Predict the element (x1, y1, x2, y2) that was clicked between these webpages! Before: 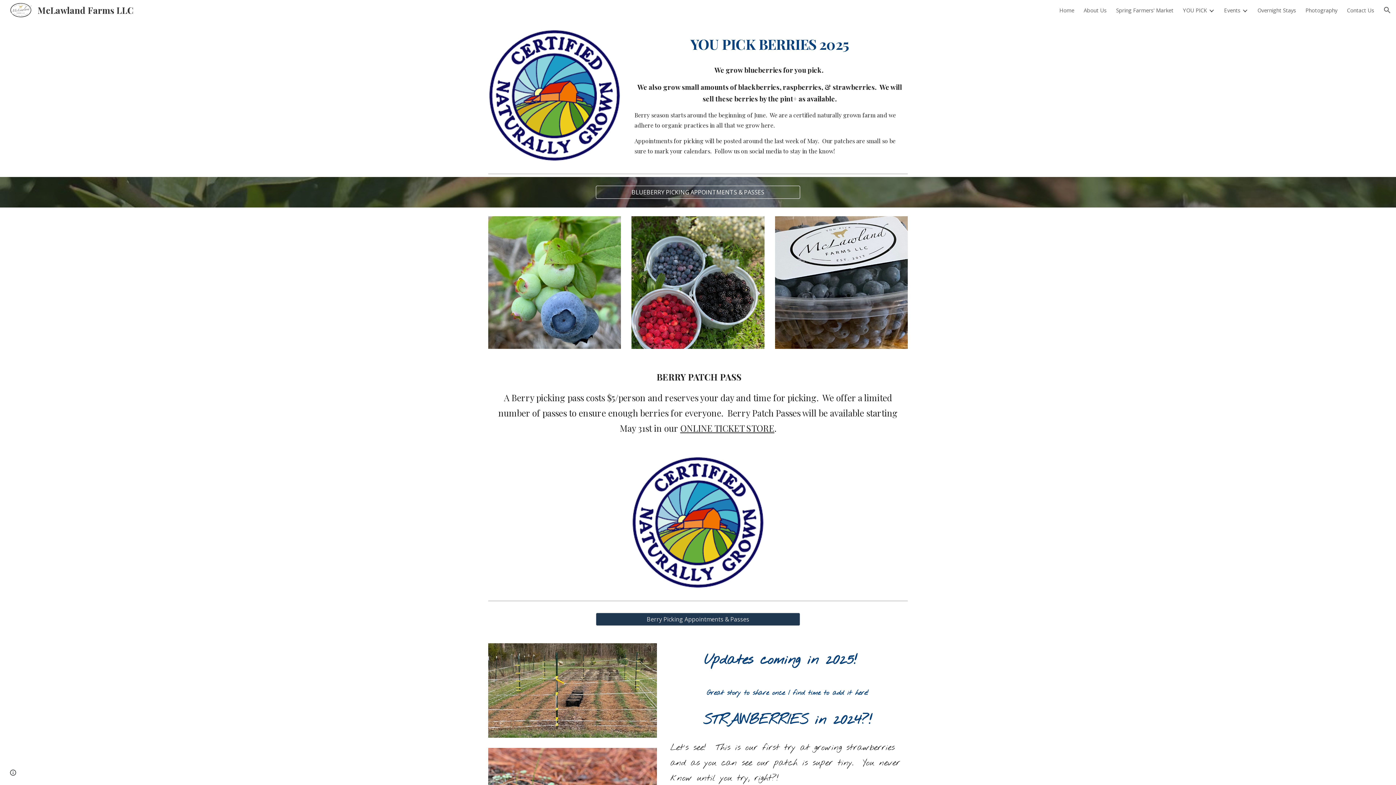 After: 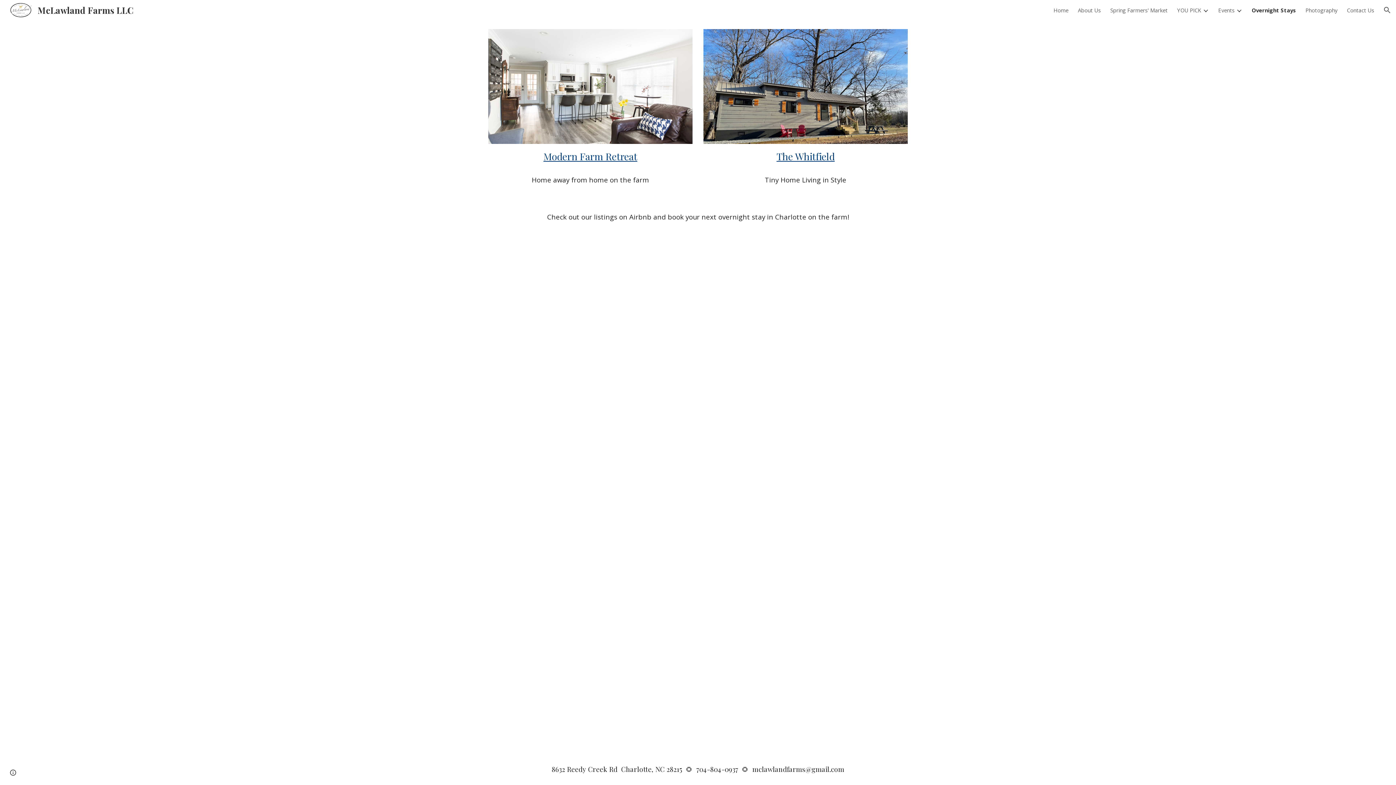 Action: label: Overnight Stays bbox: (1257, 6, 1296, 13)